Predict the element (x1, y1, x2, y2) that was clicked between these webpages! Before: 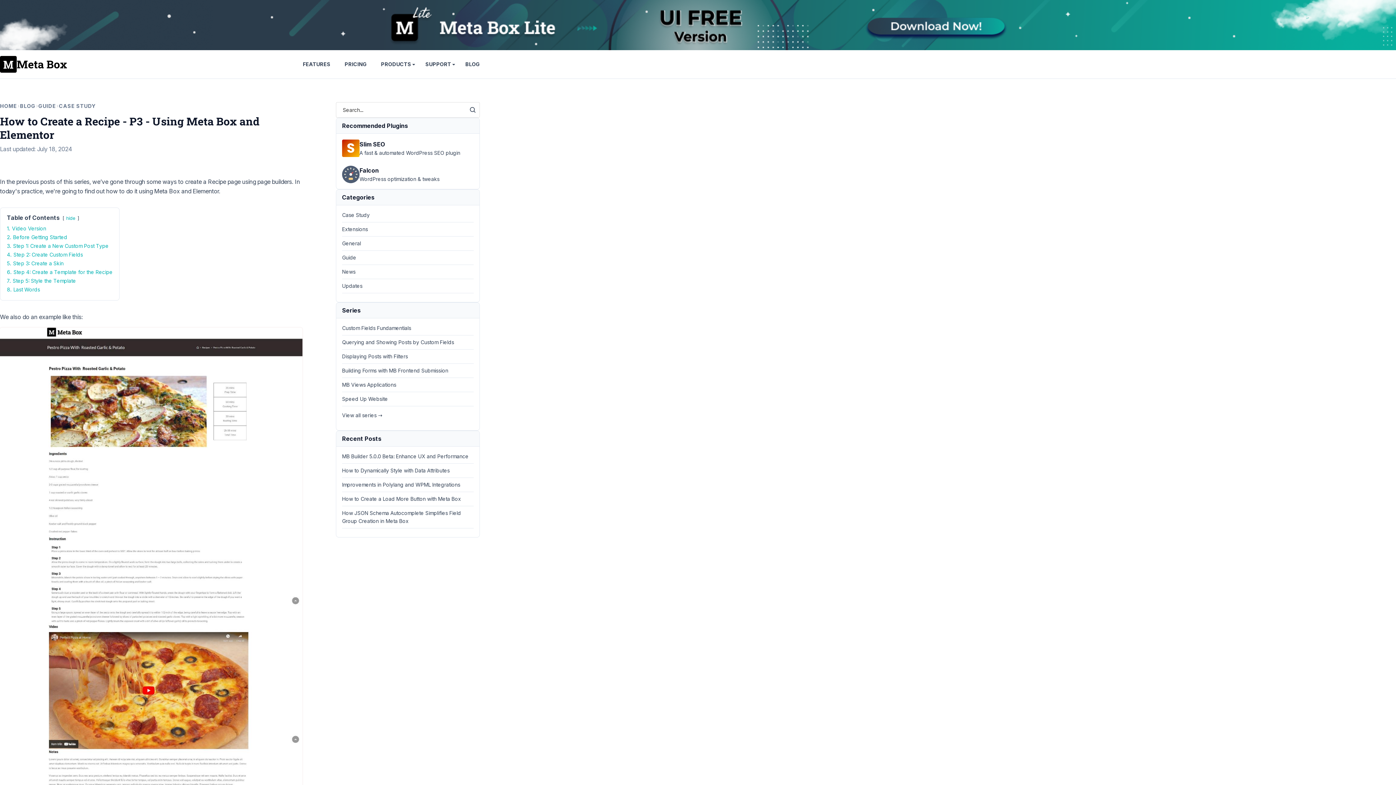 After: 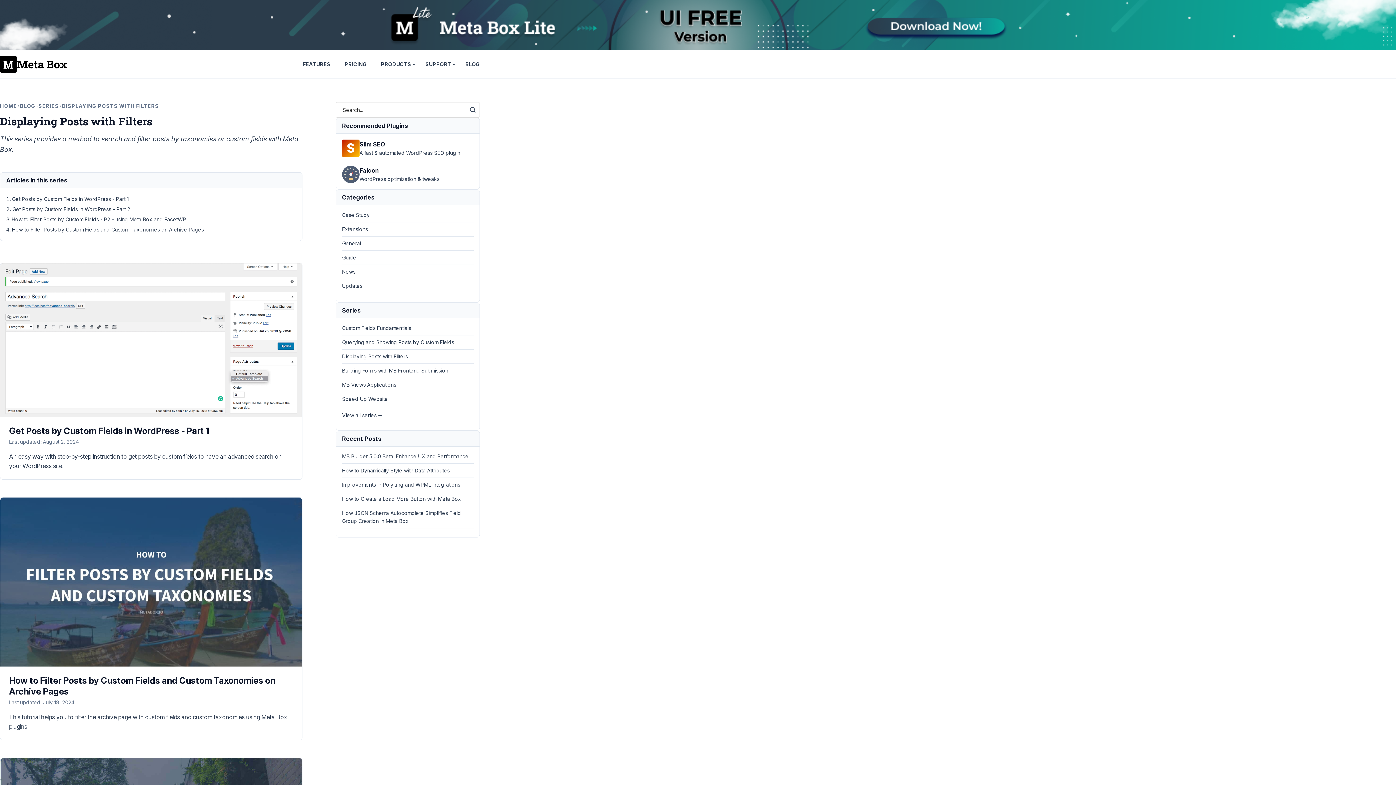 Action: label: Displaying Posts with Filters bbox: (342, 353, 408, 359)